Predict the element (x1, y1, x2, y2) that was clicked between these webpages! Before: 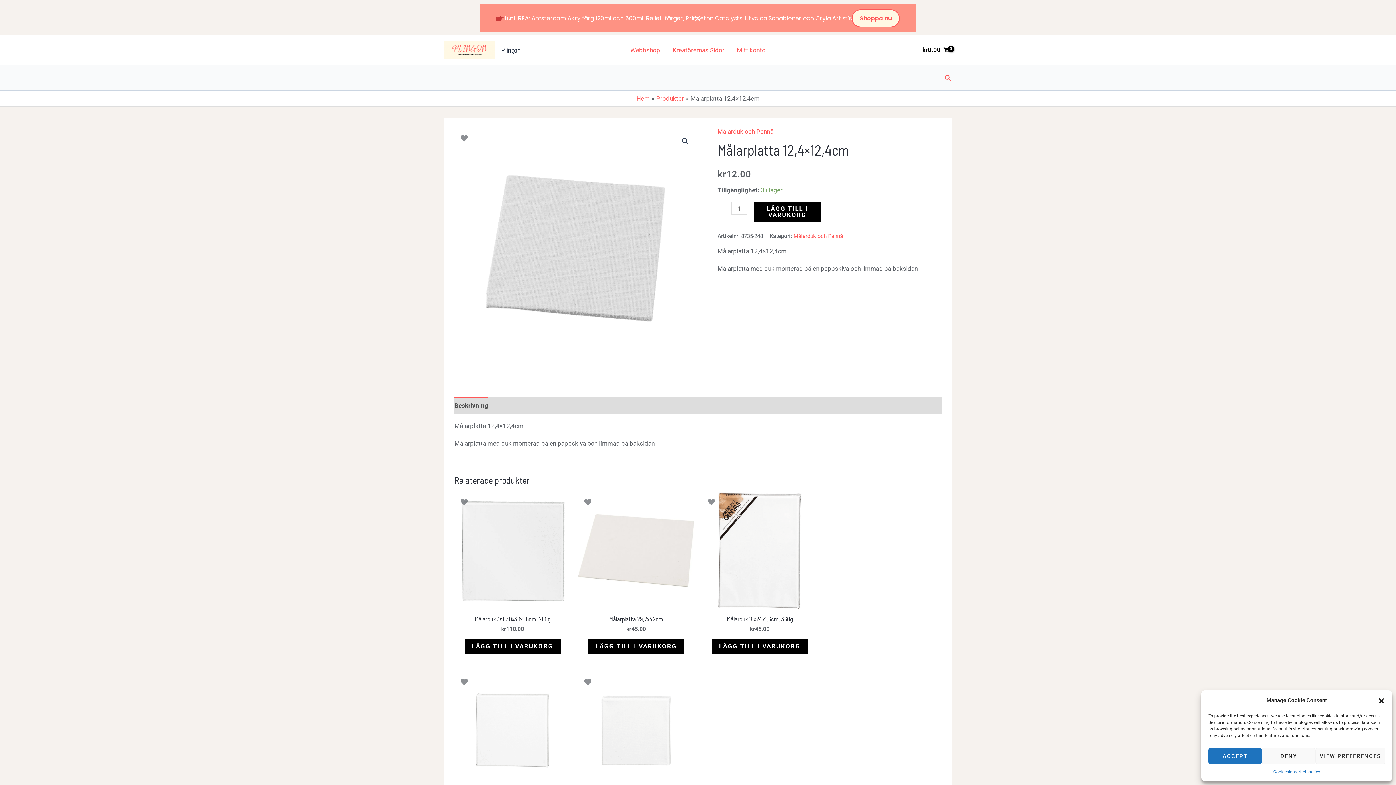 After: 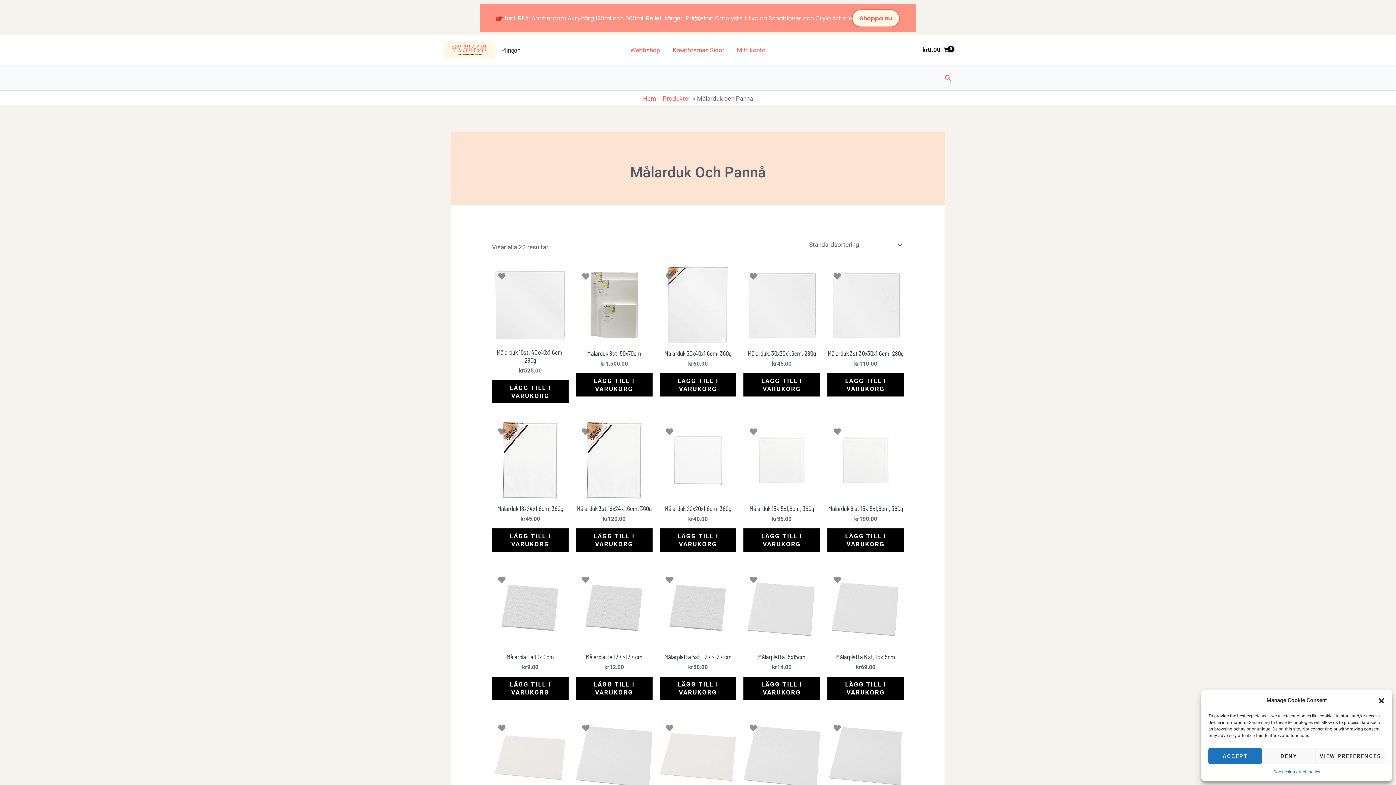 Action: label: Målarduk och Pannå bbox: (717, 128, 773, 135)